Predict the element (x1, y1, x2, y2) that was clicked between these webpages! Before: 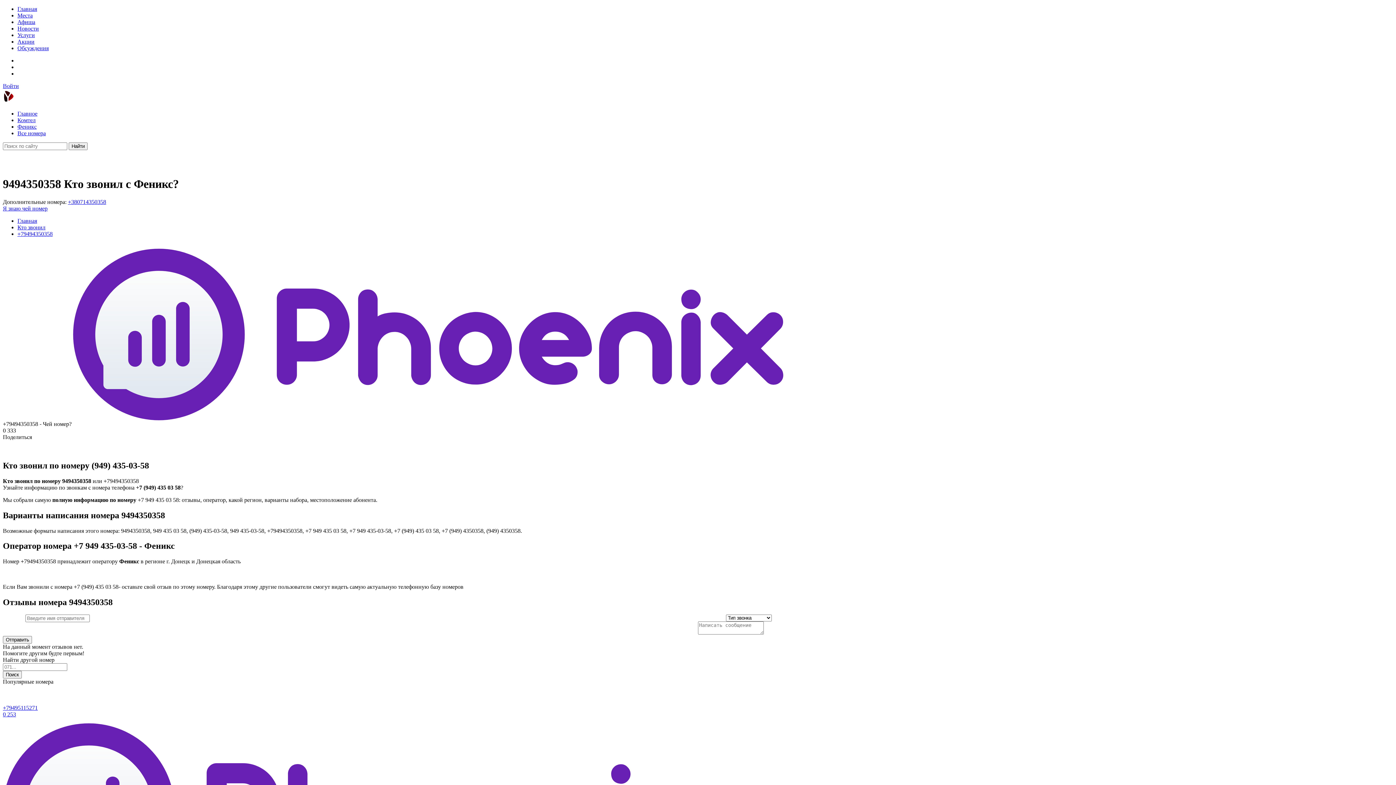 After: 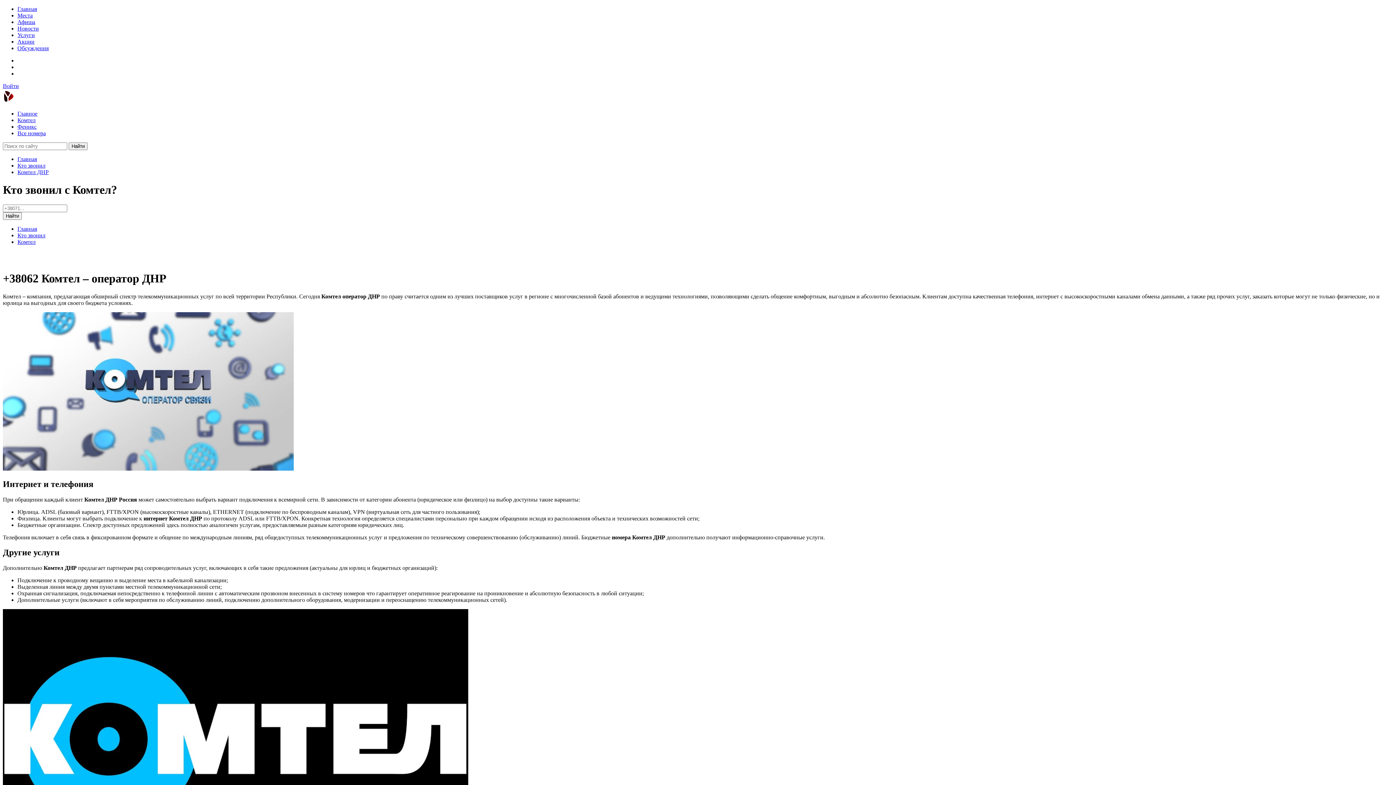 Action: bbox: (17, 117, 35, 123) label: Комтел